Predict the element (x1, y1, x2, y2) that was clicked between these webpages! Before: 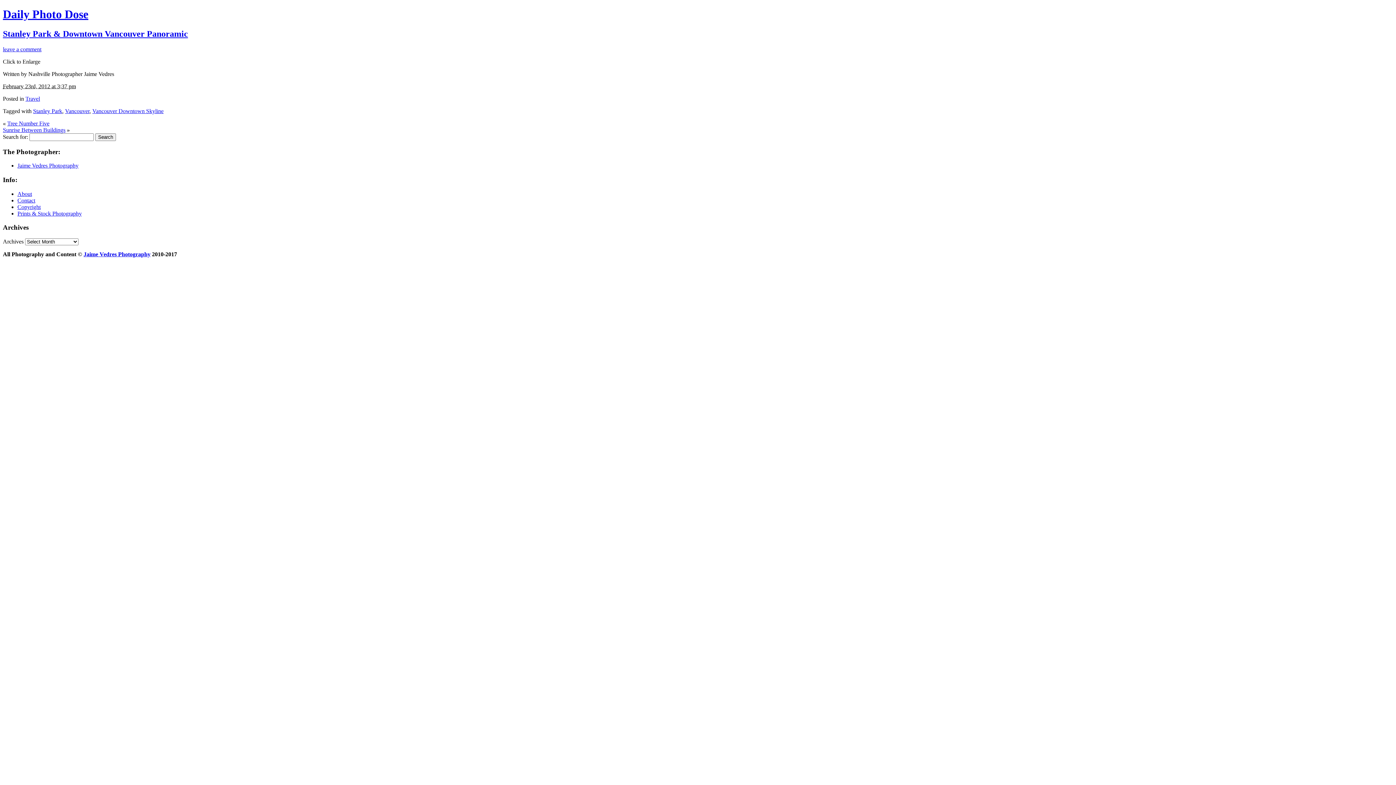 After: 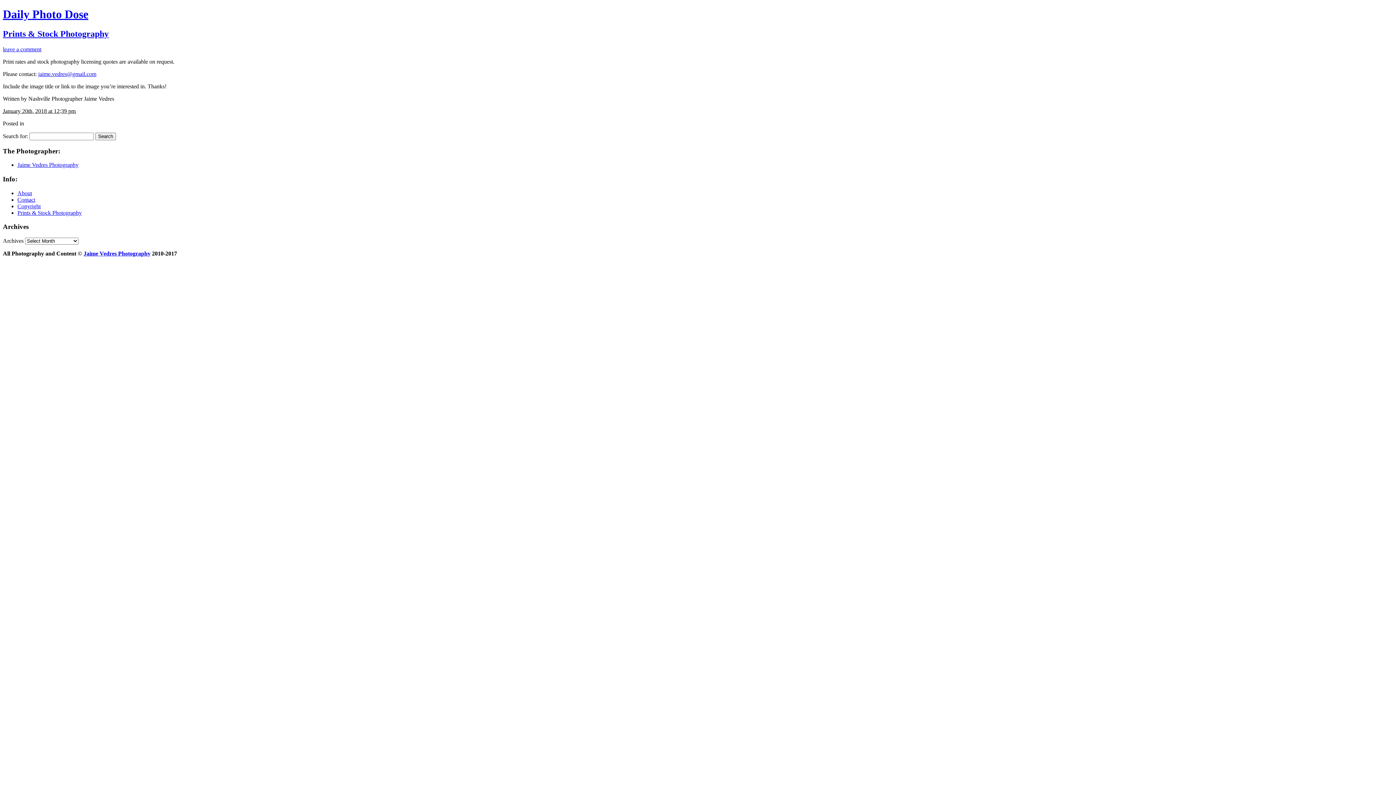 Action: label: Prints & Stock Photography bbox: (17, 210, 81, 216)